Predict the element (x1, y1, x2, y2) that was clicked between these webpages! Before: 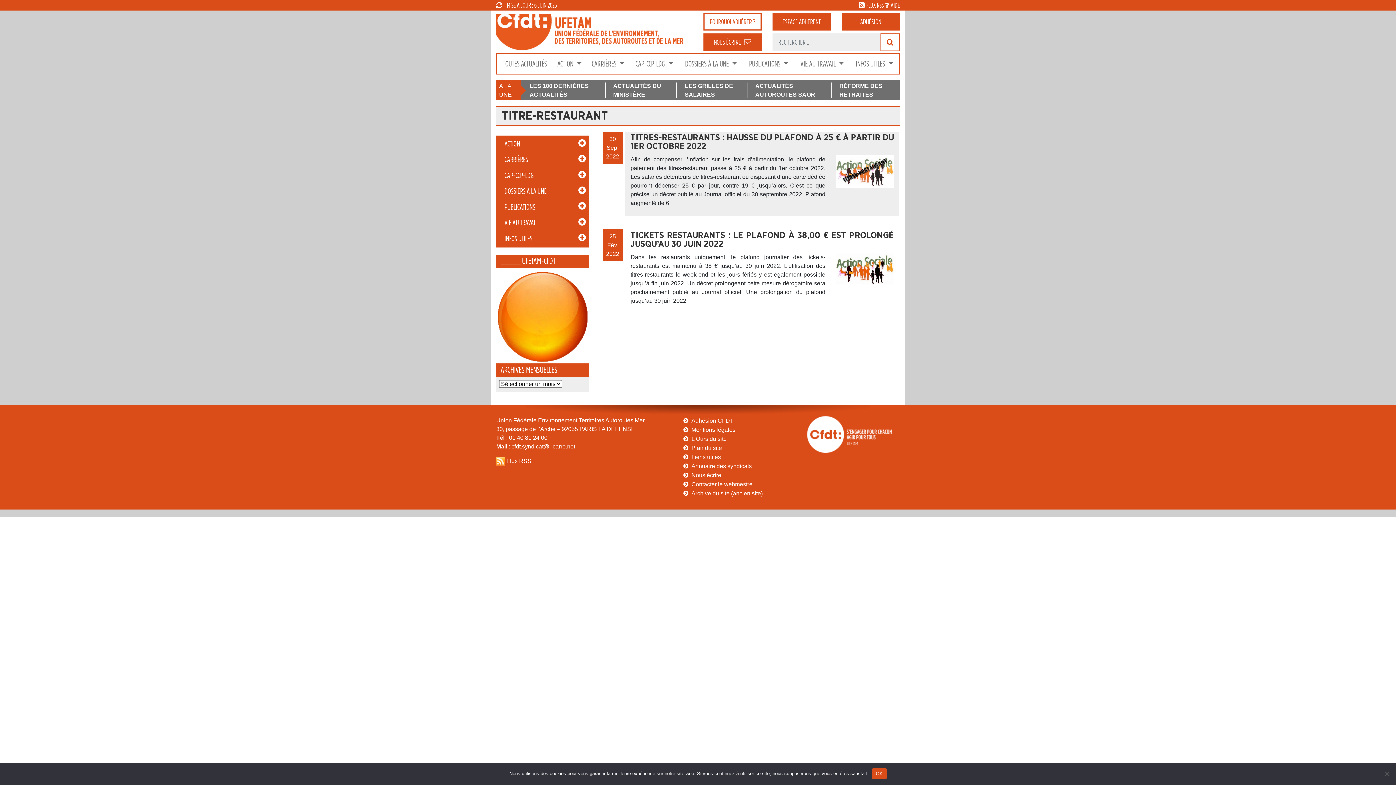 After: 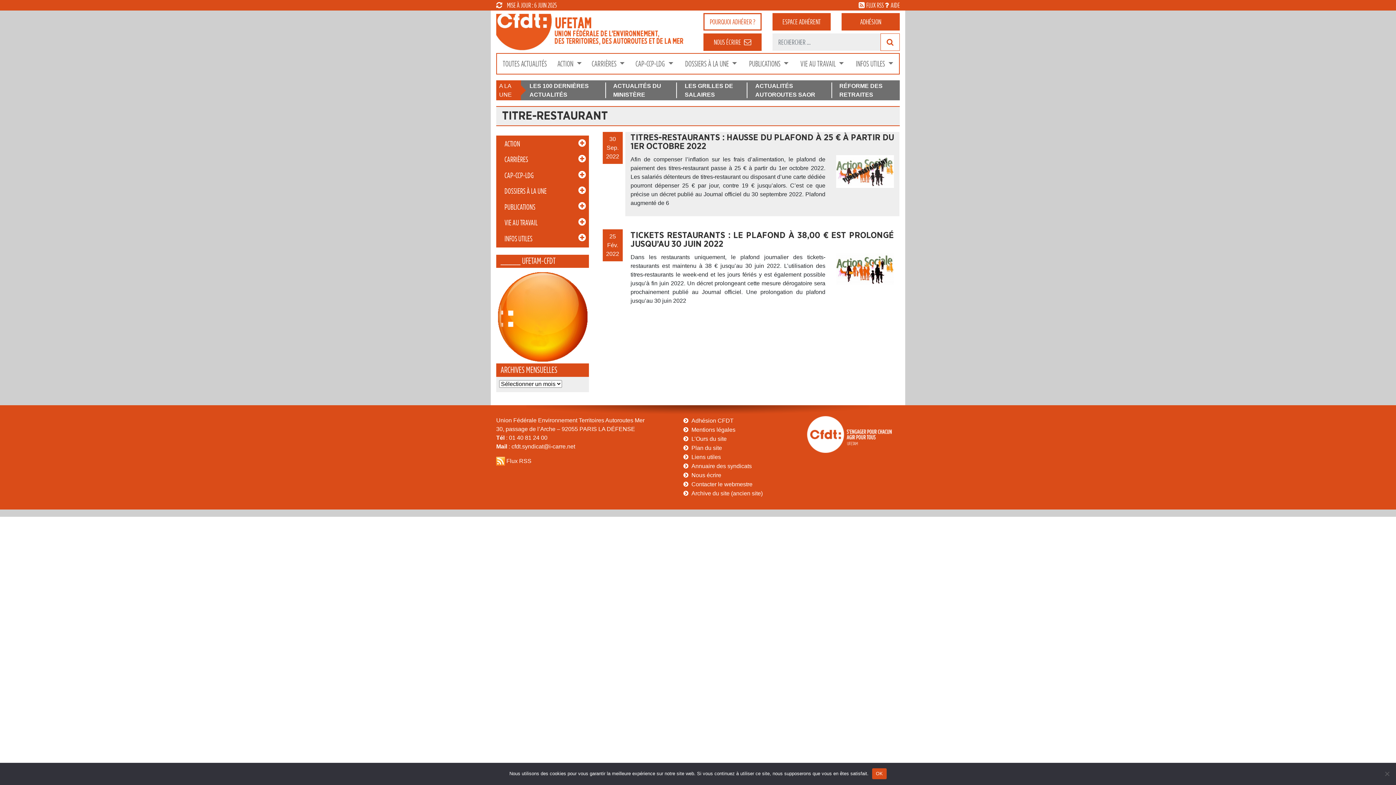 Action: bbox: (496, 443, 575, 449) label: Mail : cfdt.syndicat@i-carre.net